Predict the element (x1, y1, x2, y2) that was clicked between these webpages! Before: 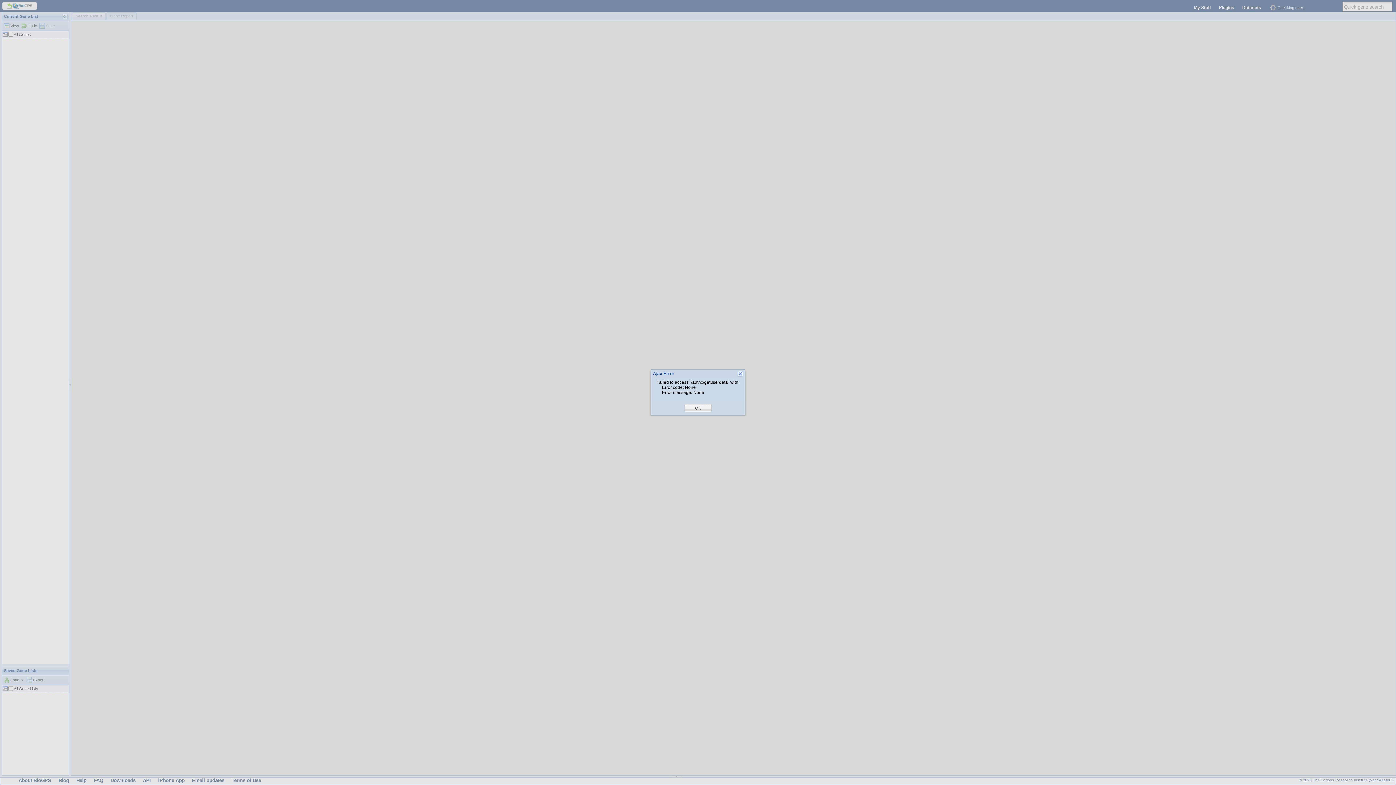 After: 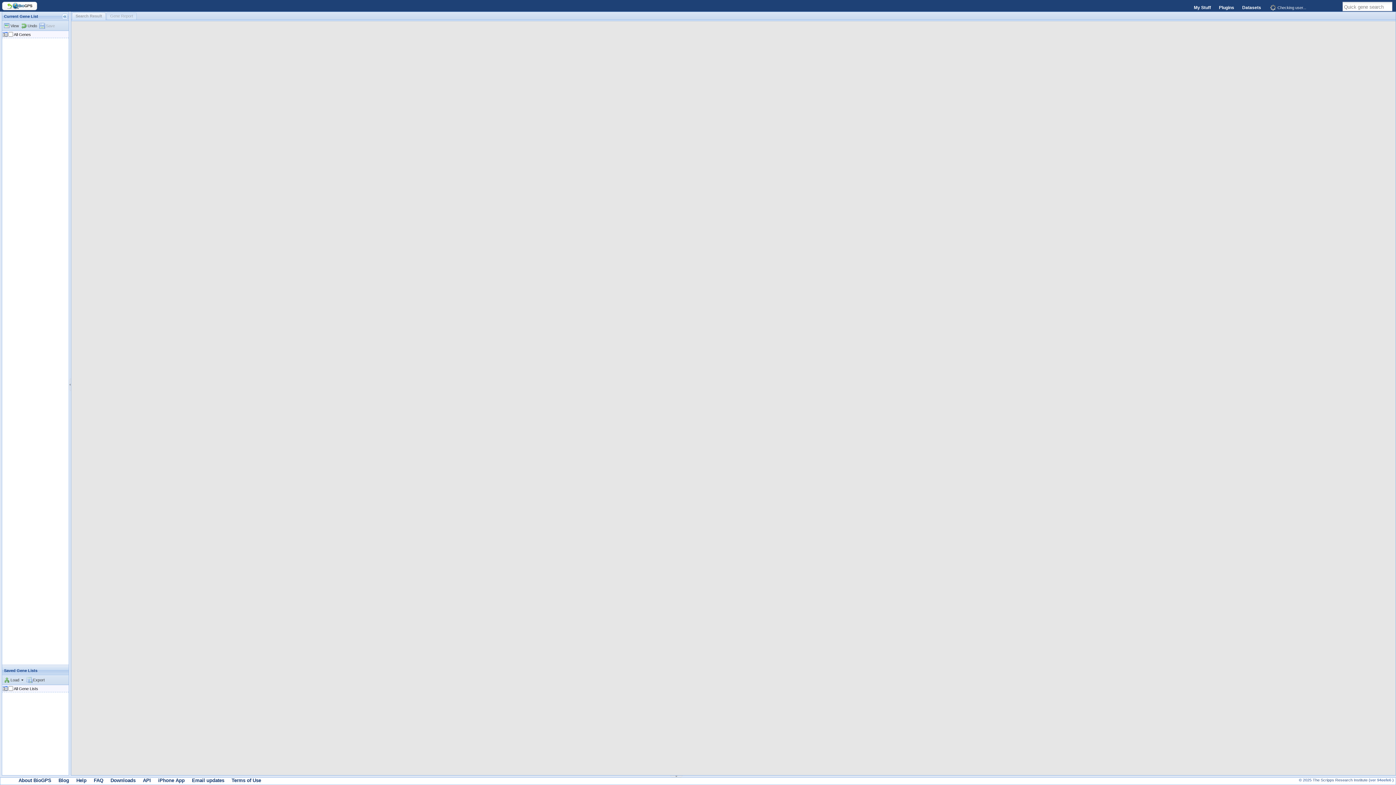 Action: bbox: (695, 405, 701, 411) label: OK